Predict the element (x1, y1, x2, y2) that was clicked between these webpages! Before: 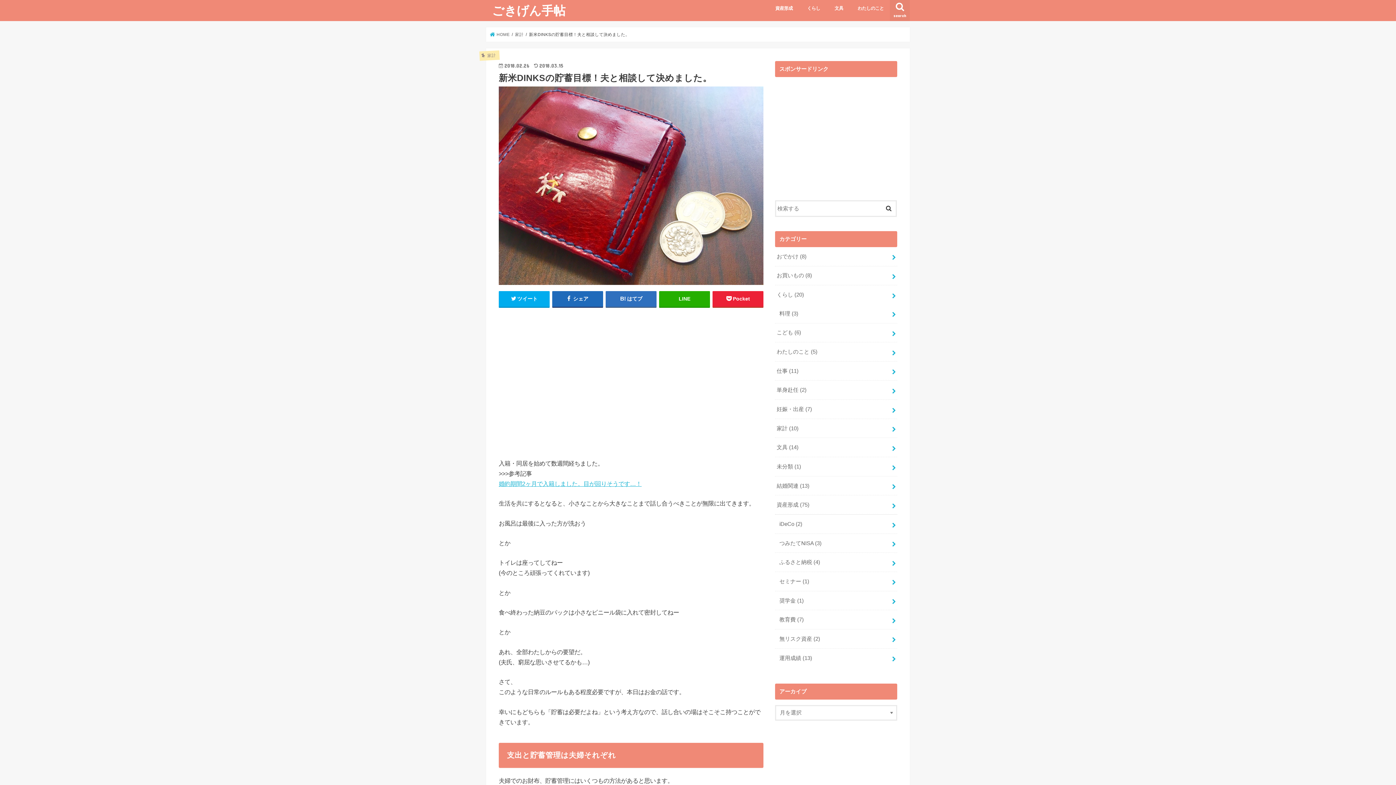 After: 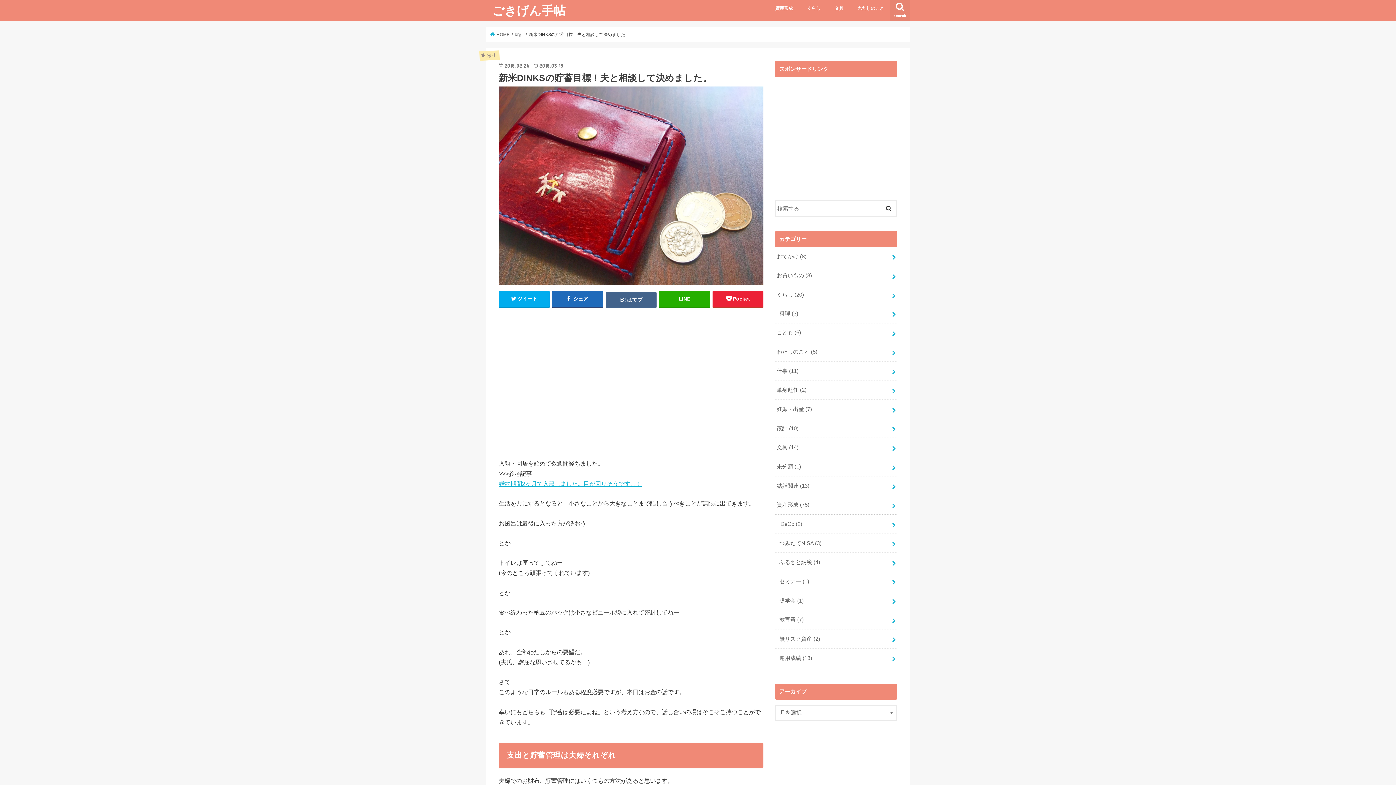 Action: label: はてブ bbox: (605, 291, 656, 306)